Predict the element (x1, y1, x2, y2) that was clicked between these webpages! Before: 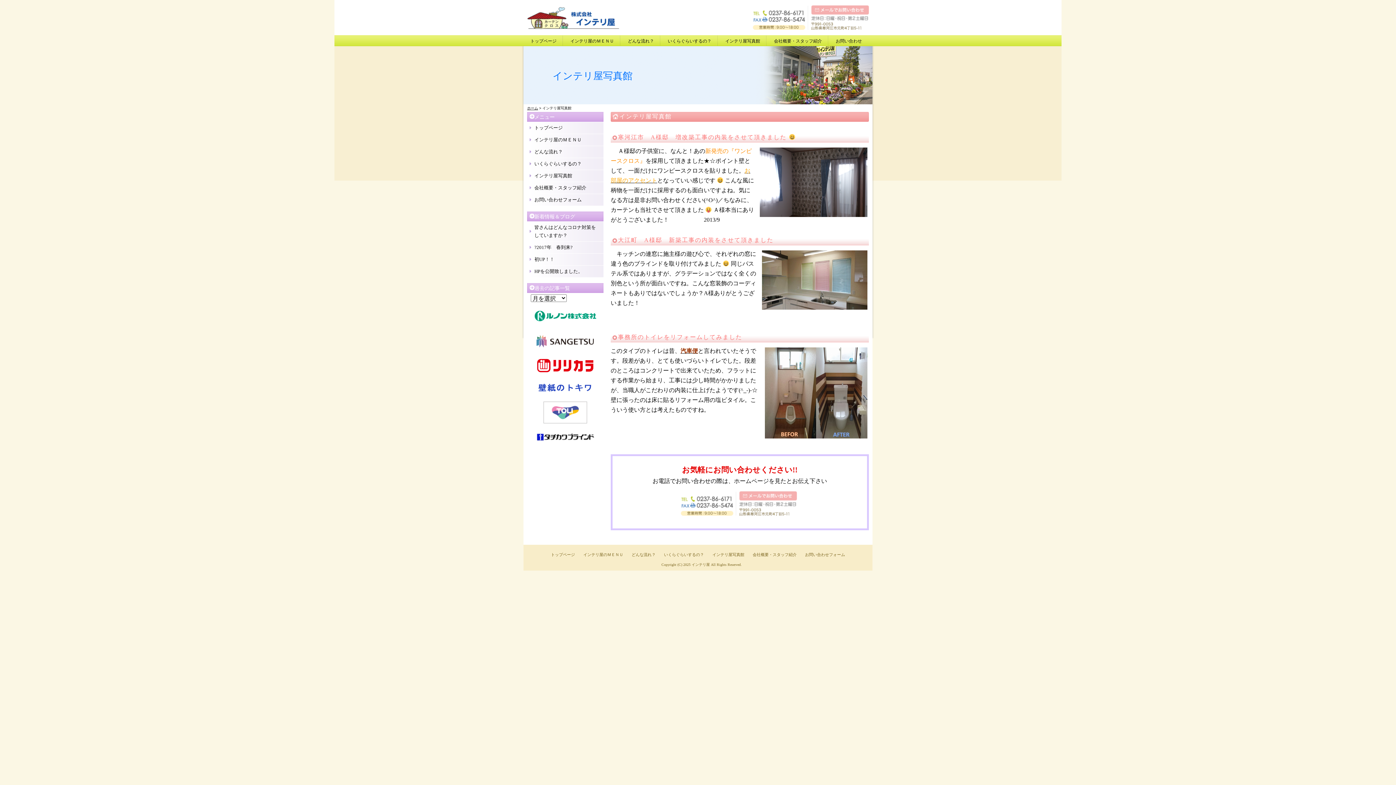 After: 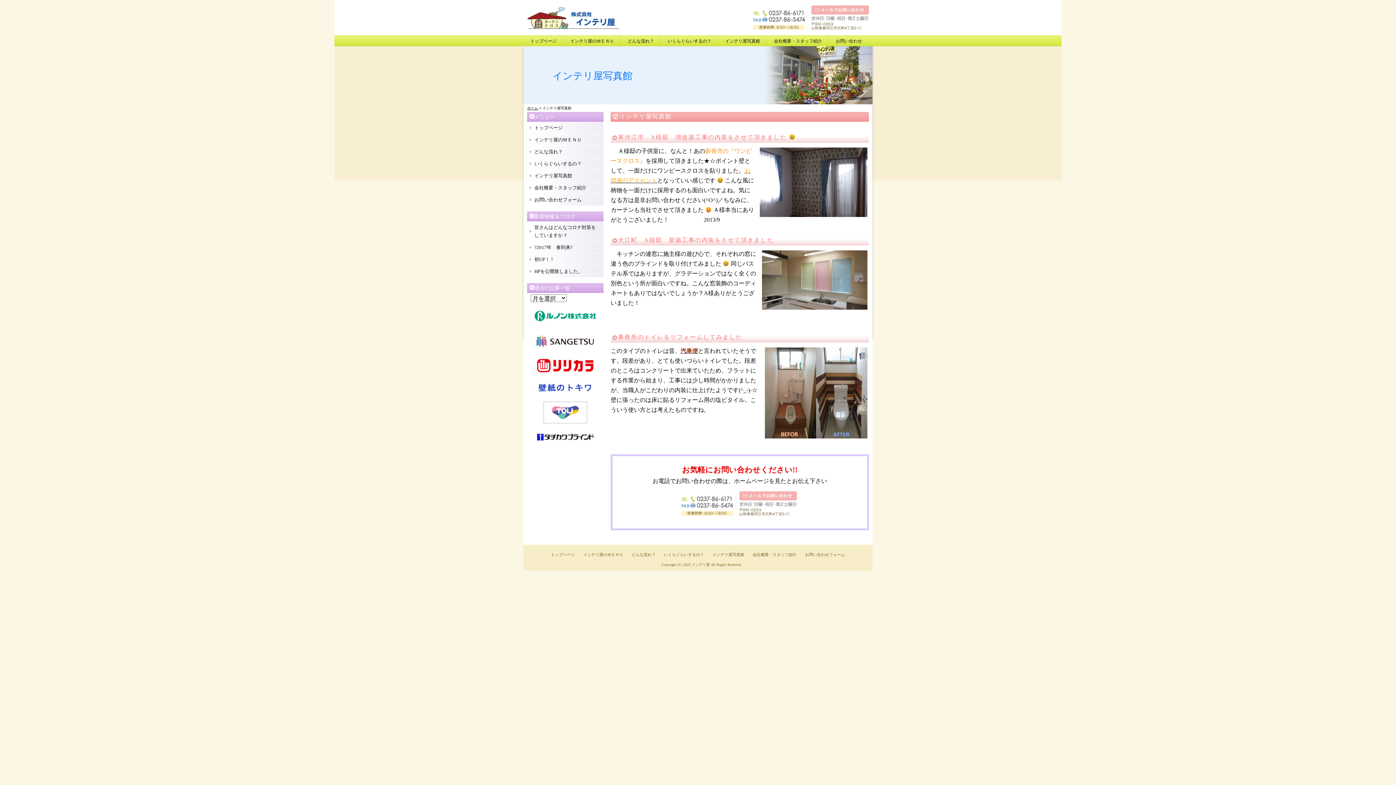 Action: bbox: (534, 173, 572, 178) label: インテリ屋写真館